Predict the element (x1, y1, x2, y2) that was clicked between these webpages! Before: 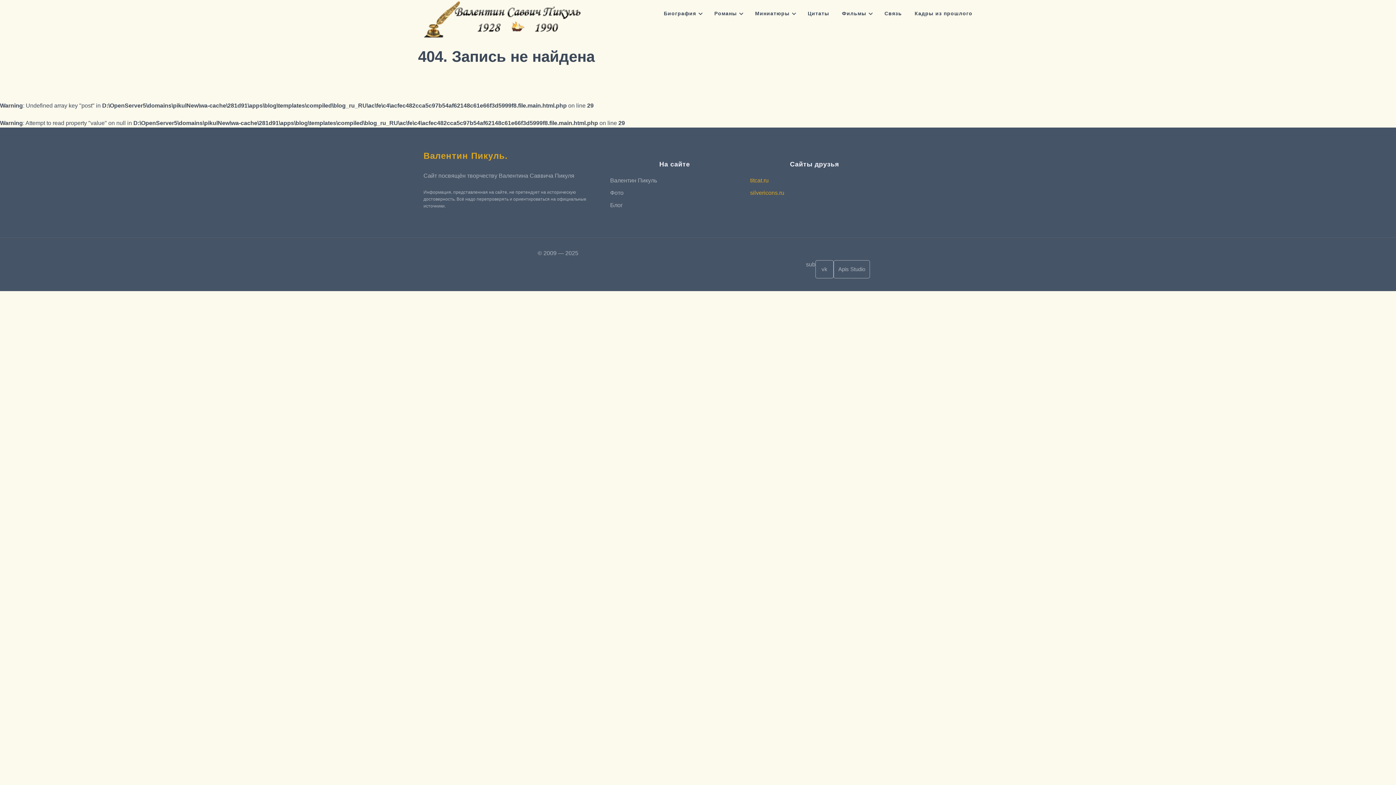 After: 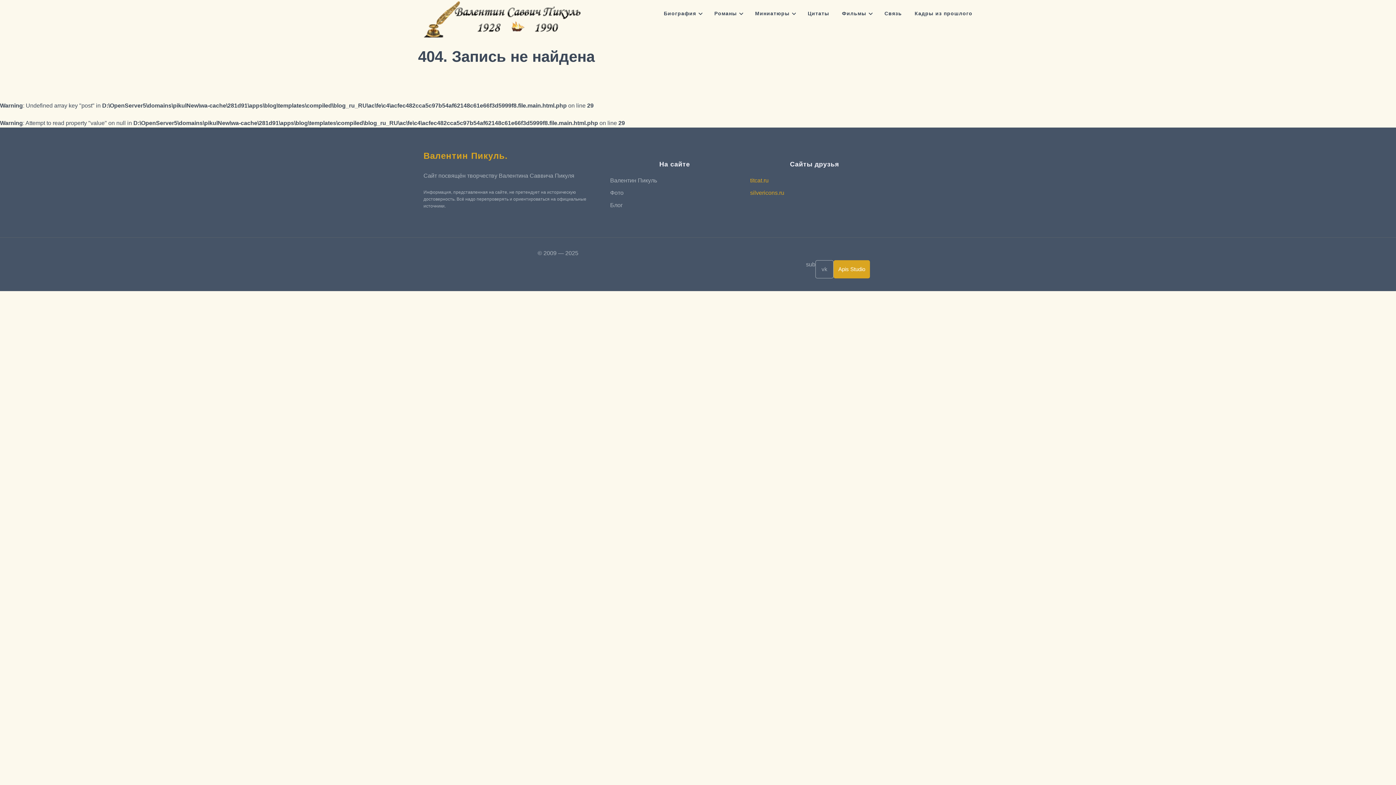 Action: label: Apis Studio bbox: (833, 260, 870, 278)